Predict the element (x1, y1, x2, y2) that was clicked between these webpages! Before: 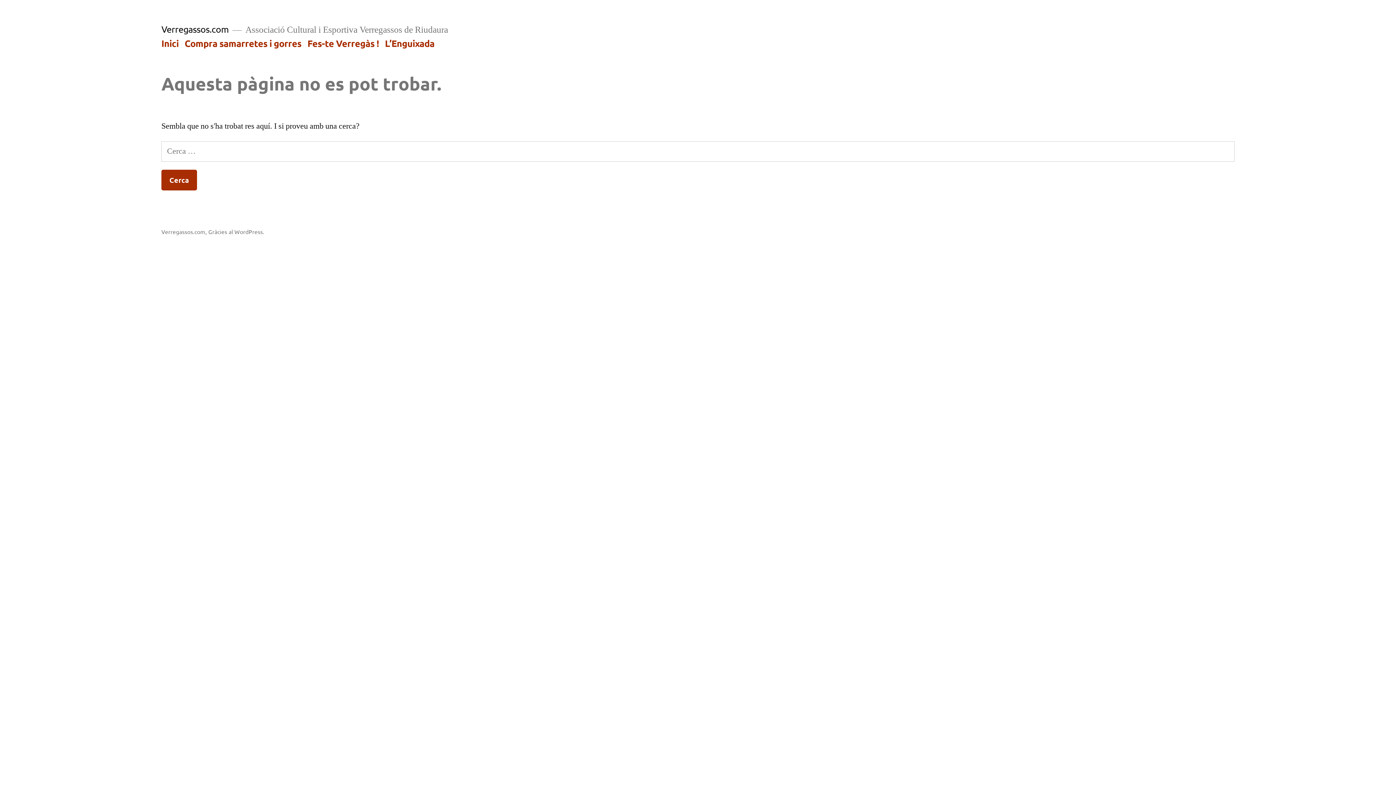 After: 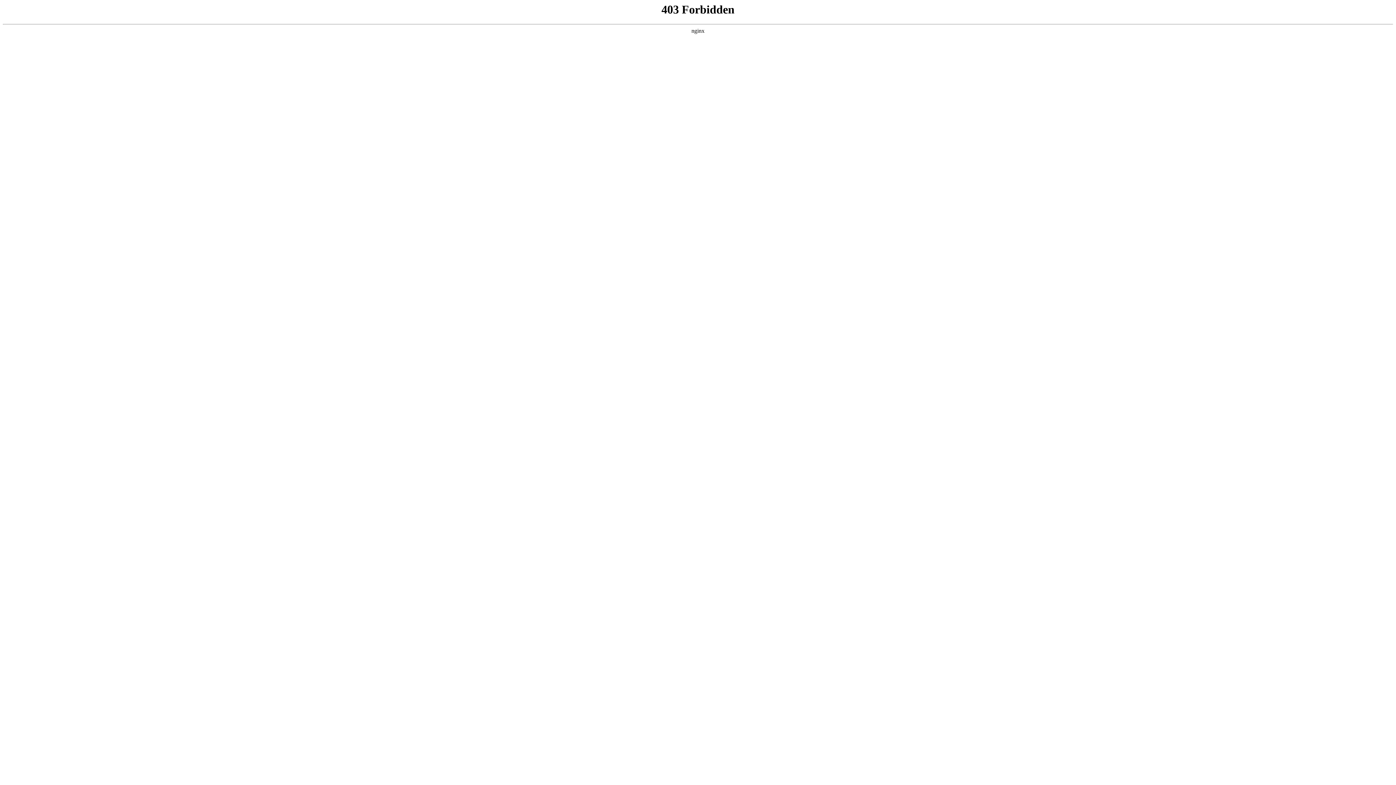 Action: label: Gràcies al WordPress. bbox: (208, 227, 264, 235)